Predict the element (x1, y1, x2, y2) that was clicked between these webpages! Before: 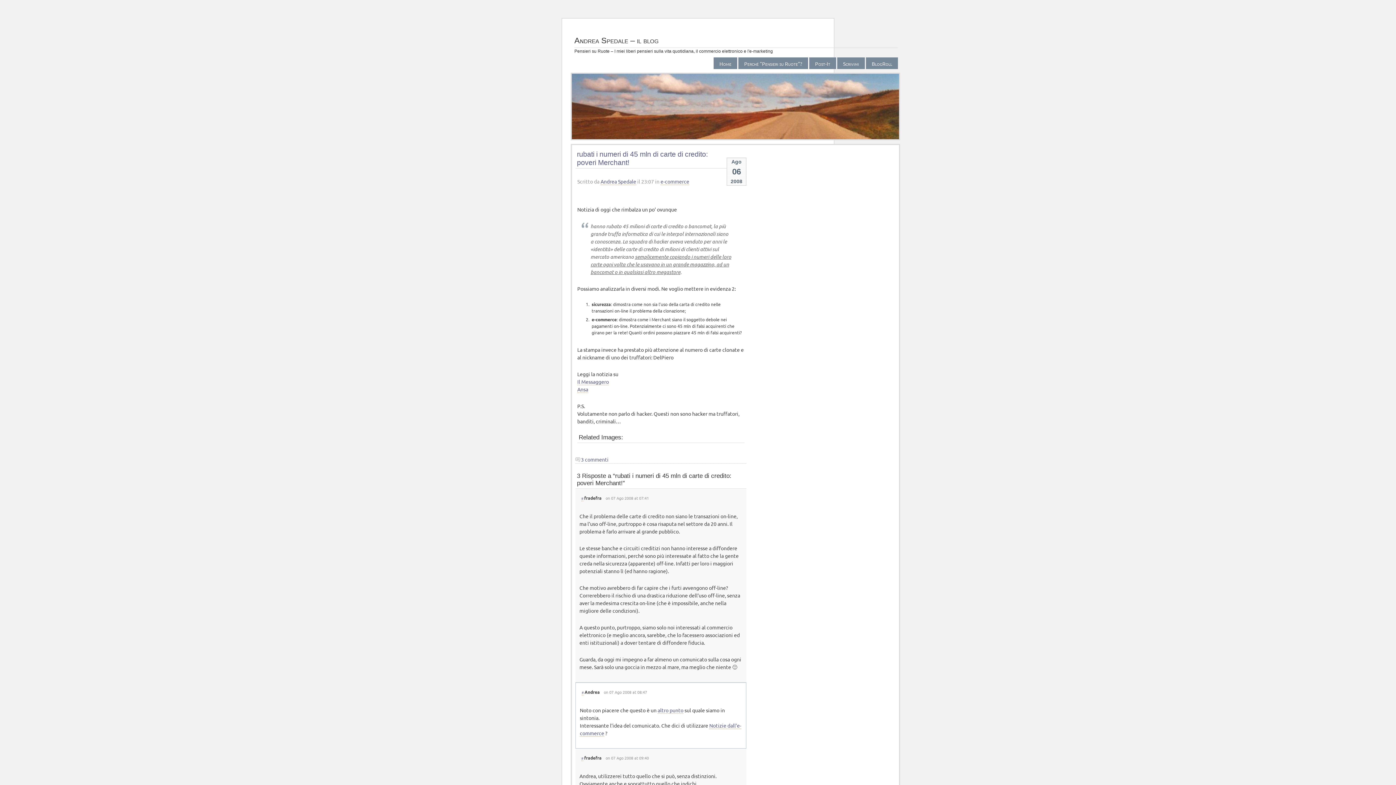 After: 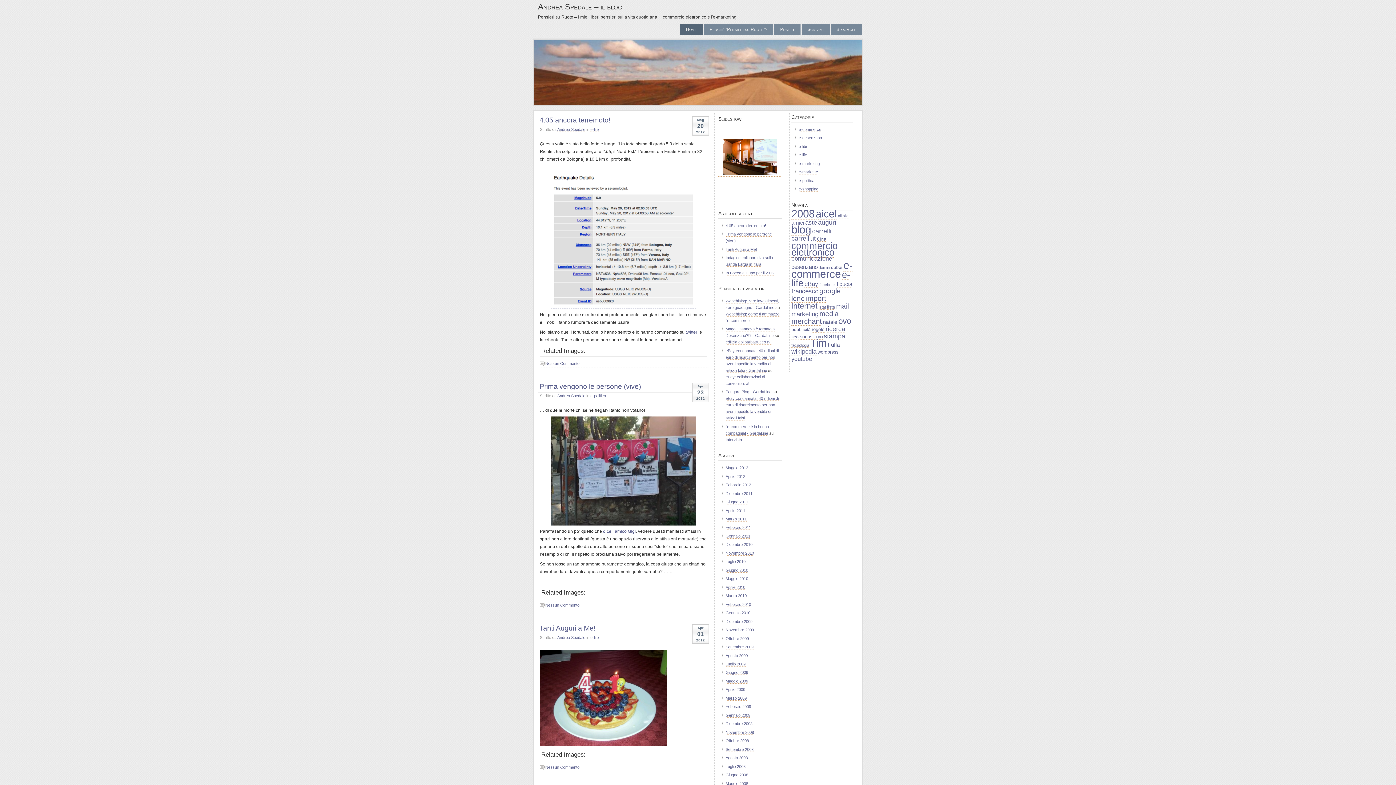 Action: label: Home bbox: (713, 57, 737, 69)